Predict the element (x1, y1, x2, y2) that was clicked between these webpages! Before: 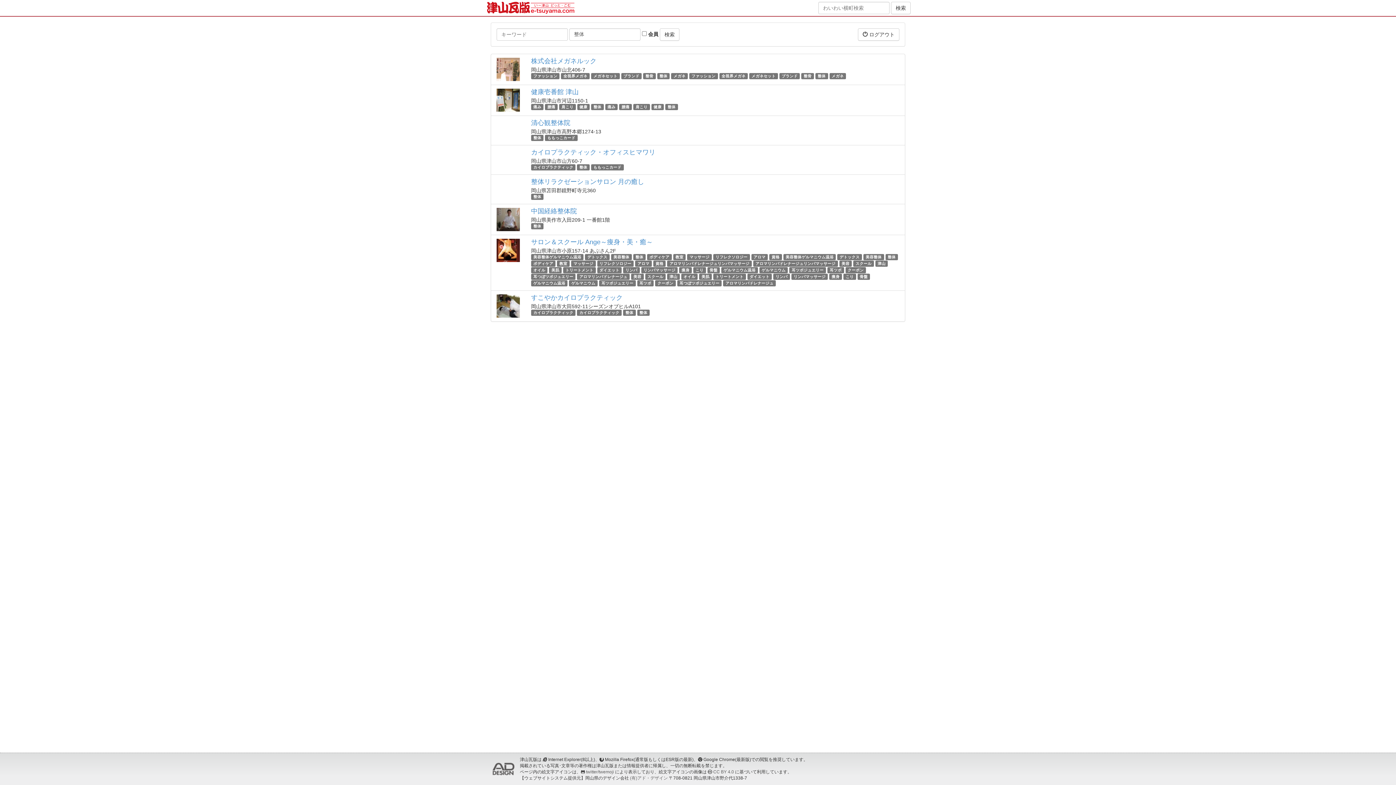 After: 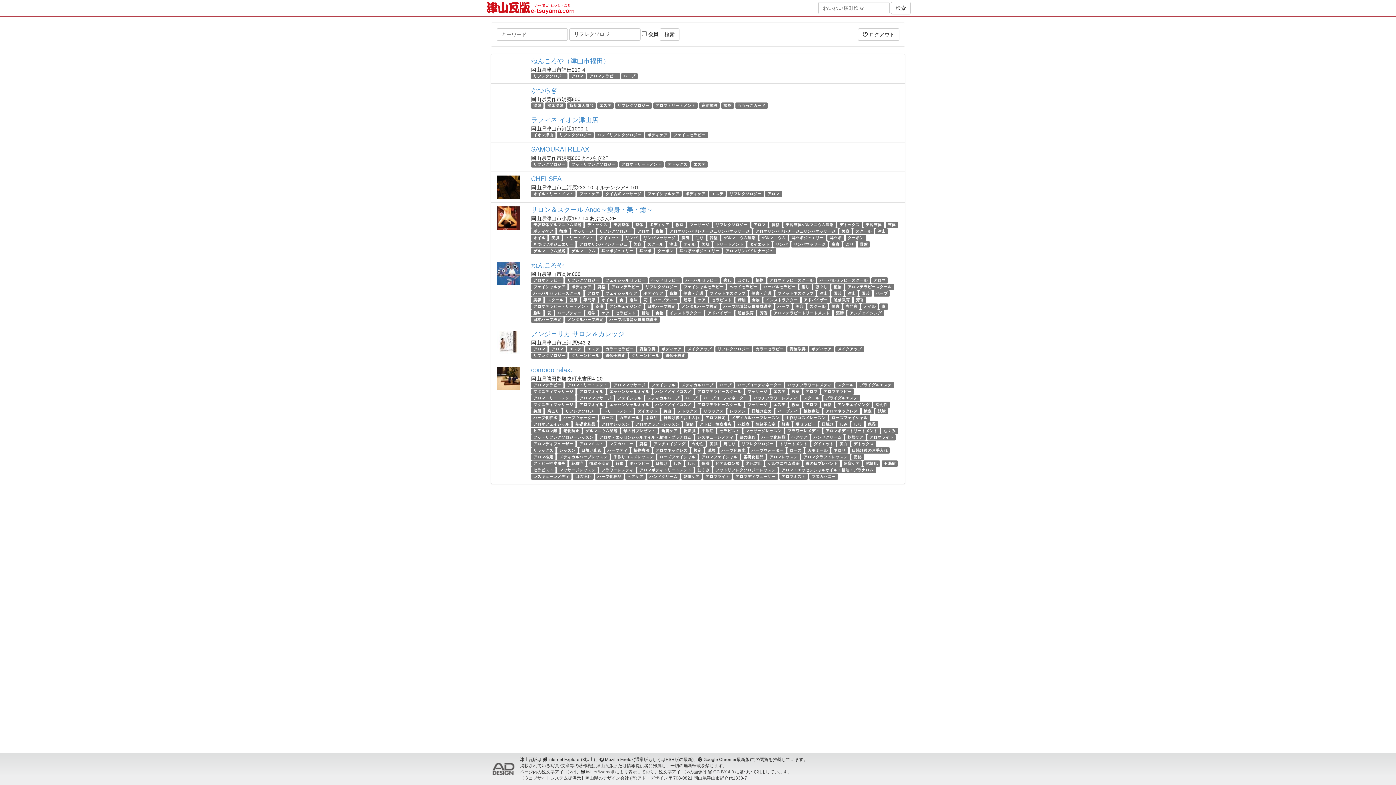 Action: label: リフレクソロジー bbox: (599, 261, 631, 265)